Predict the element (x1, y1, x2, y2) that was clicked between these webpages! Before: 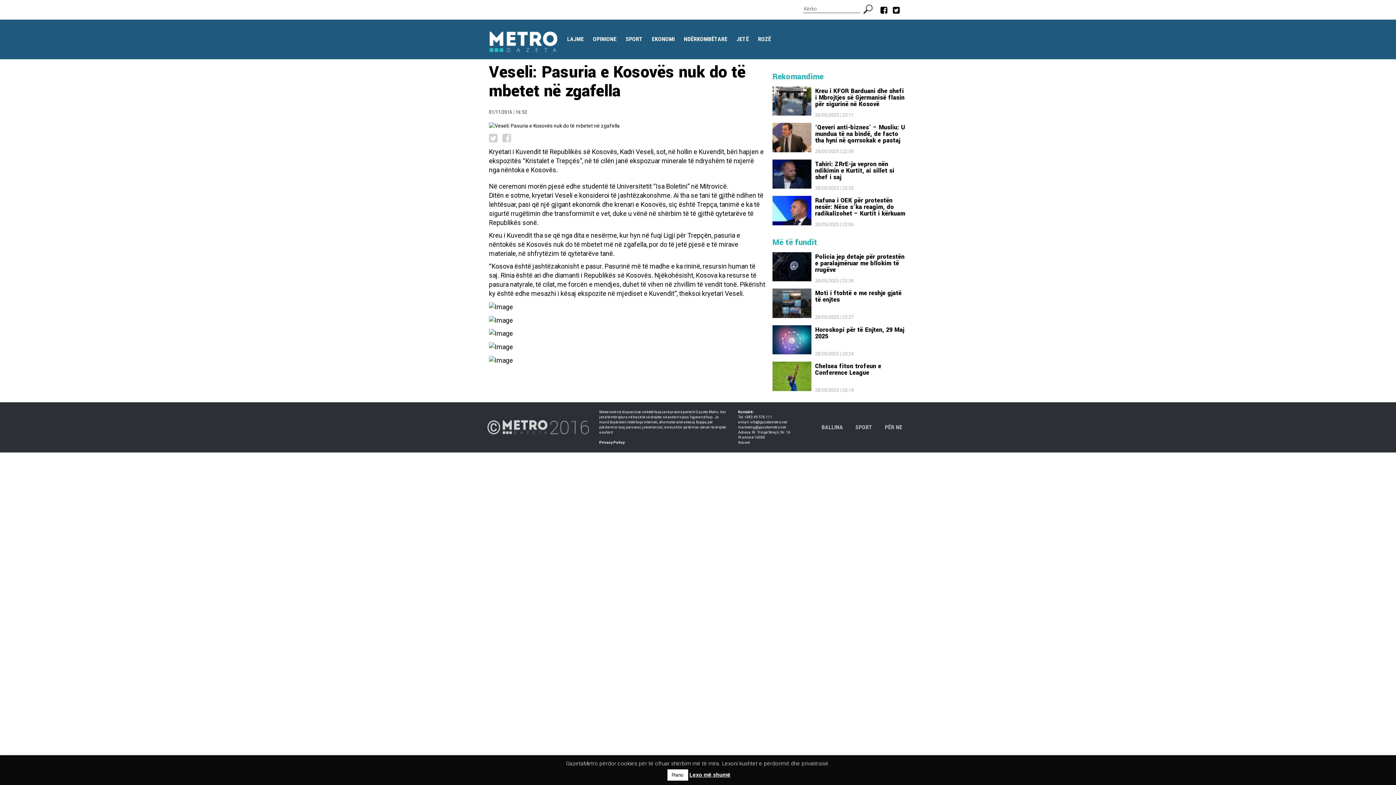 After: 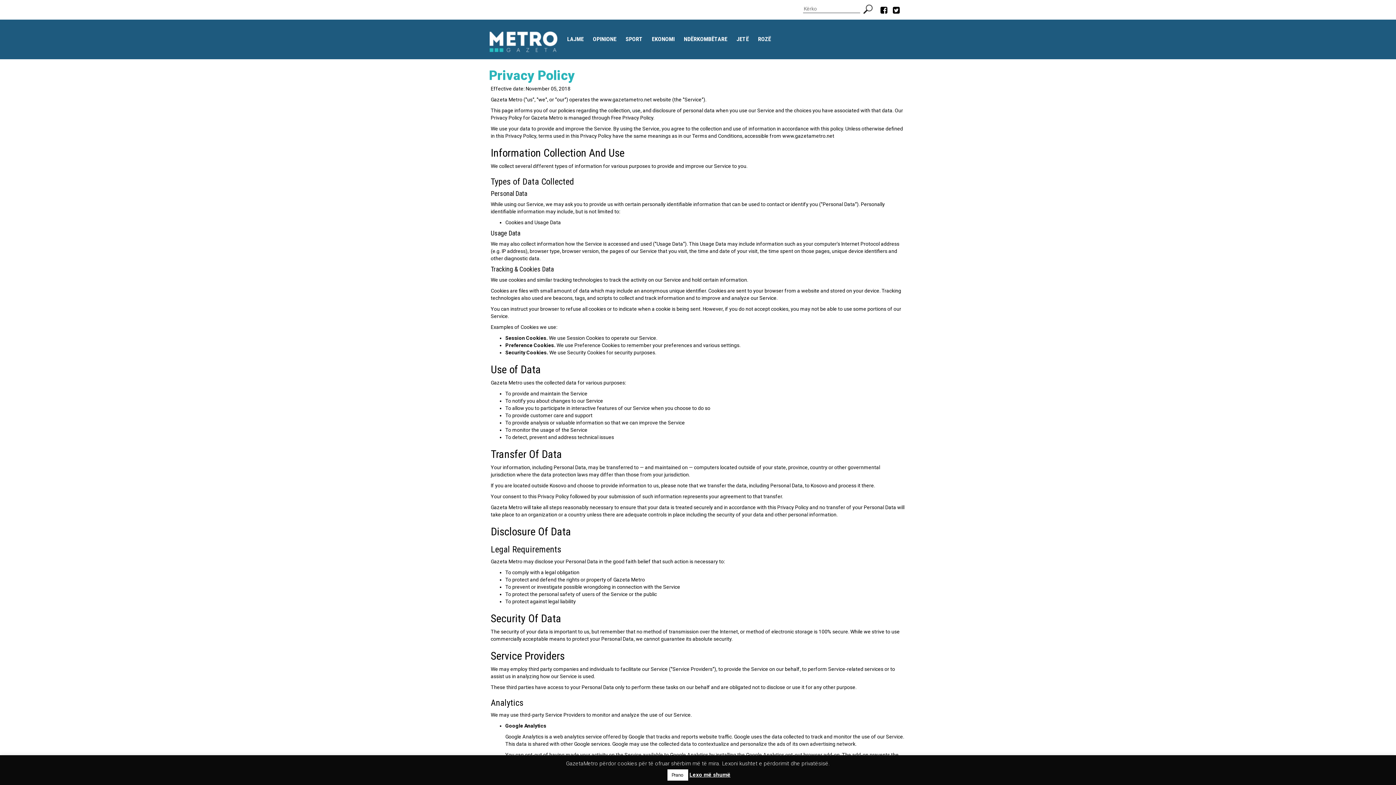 Action: label: Privacy Policy bbox: (599, 440, 624, 444)